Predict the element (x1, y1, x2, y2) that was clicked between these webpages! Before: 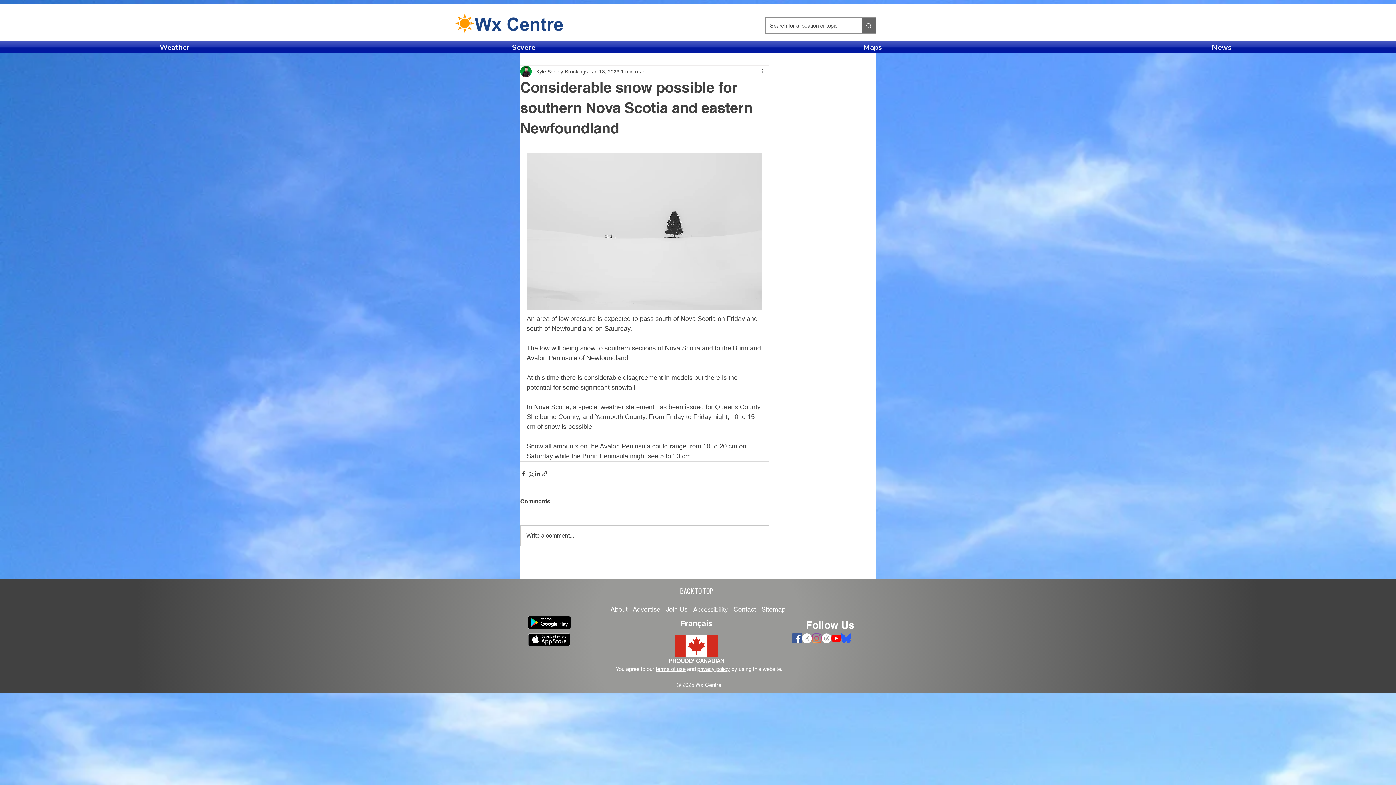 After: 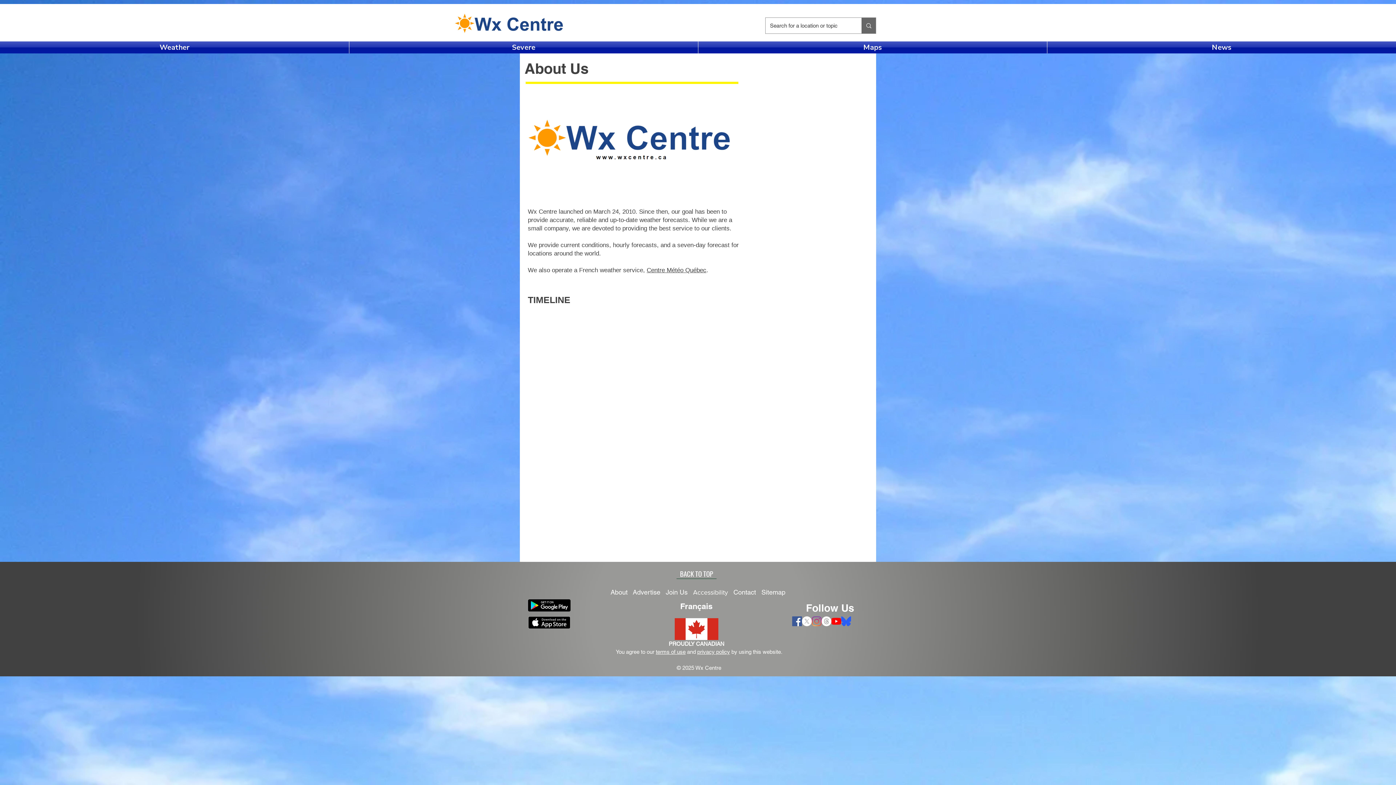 Action: label: About    bbox: (610, 605, 632, 613)